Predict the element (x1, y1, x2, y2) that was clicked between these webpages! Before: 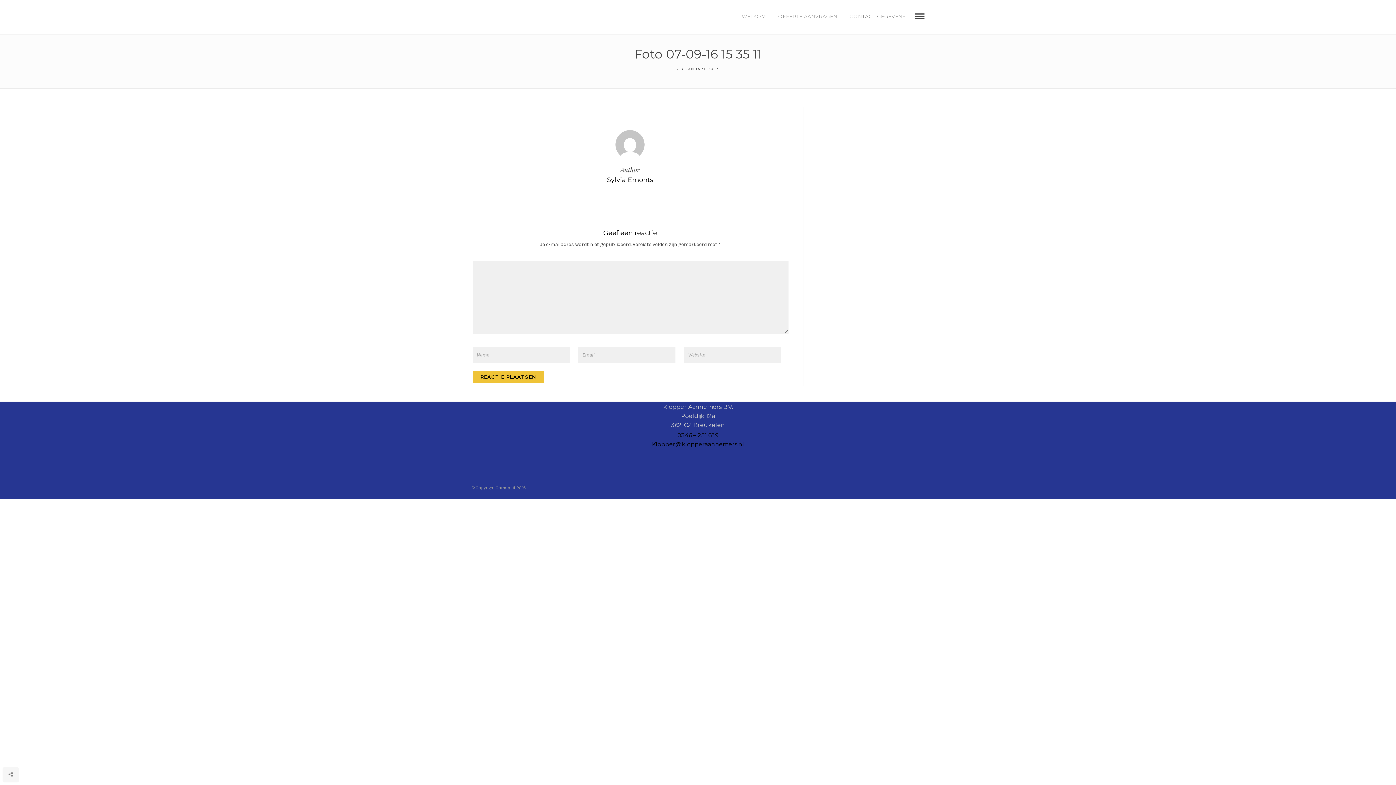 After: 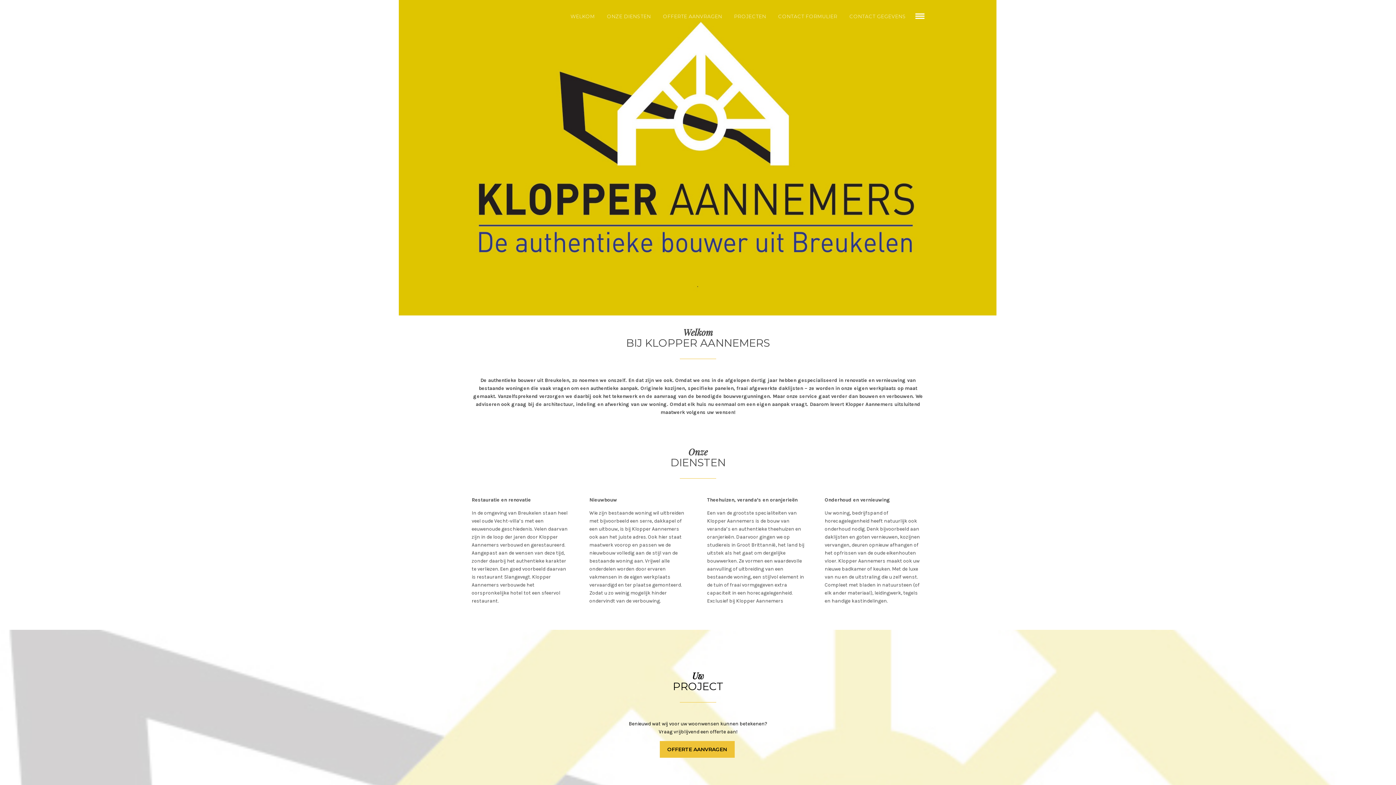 Action: bbox: (736, 5, 771, 27) label: WELKOM